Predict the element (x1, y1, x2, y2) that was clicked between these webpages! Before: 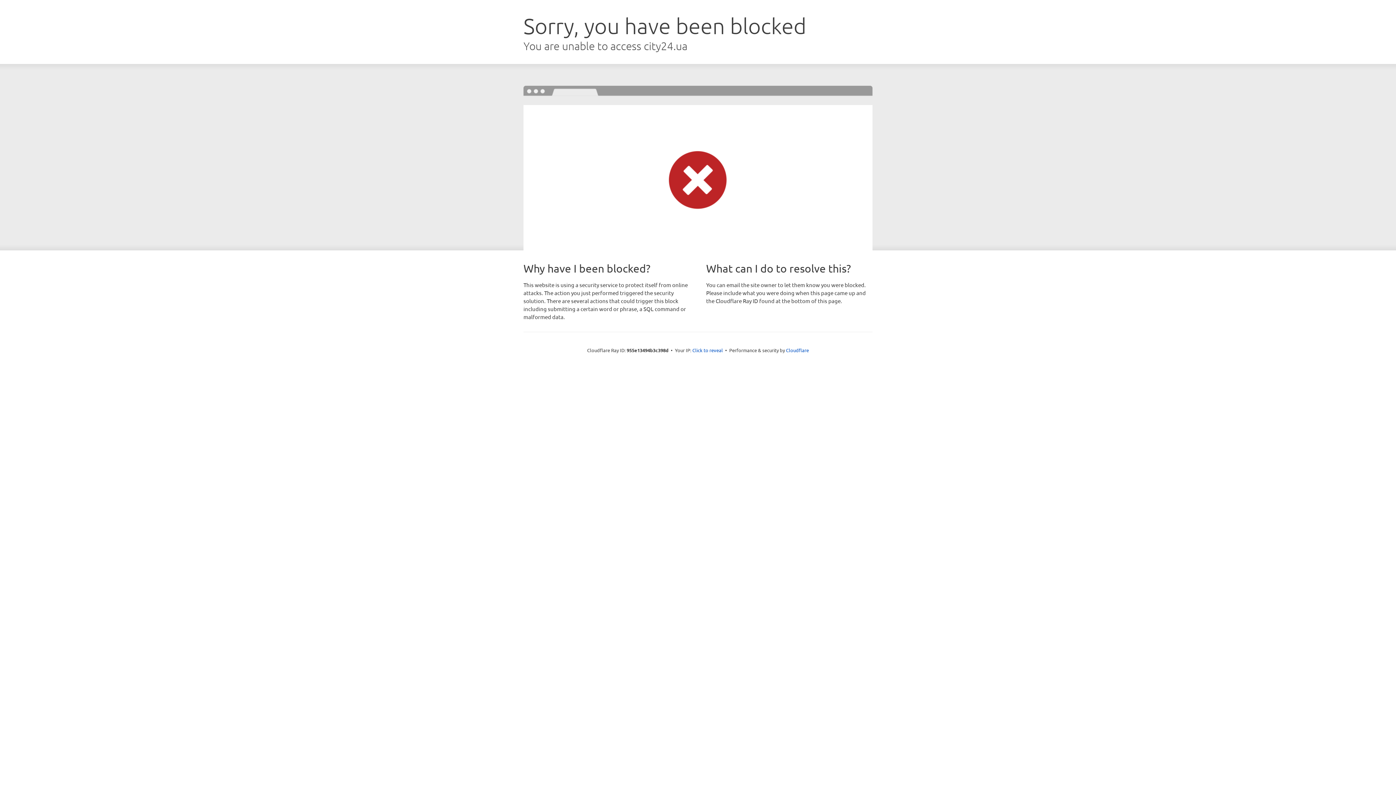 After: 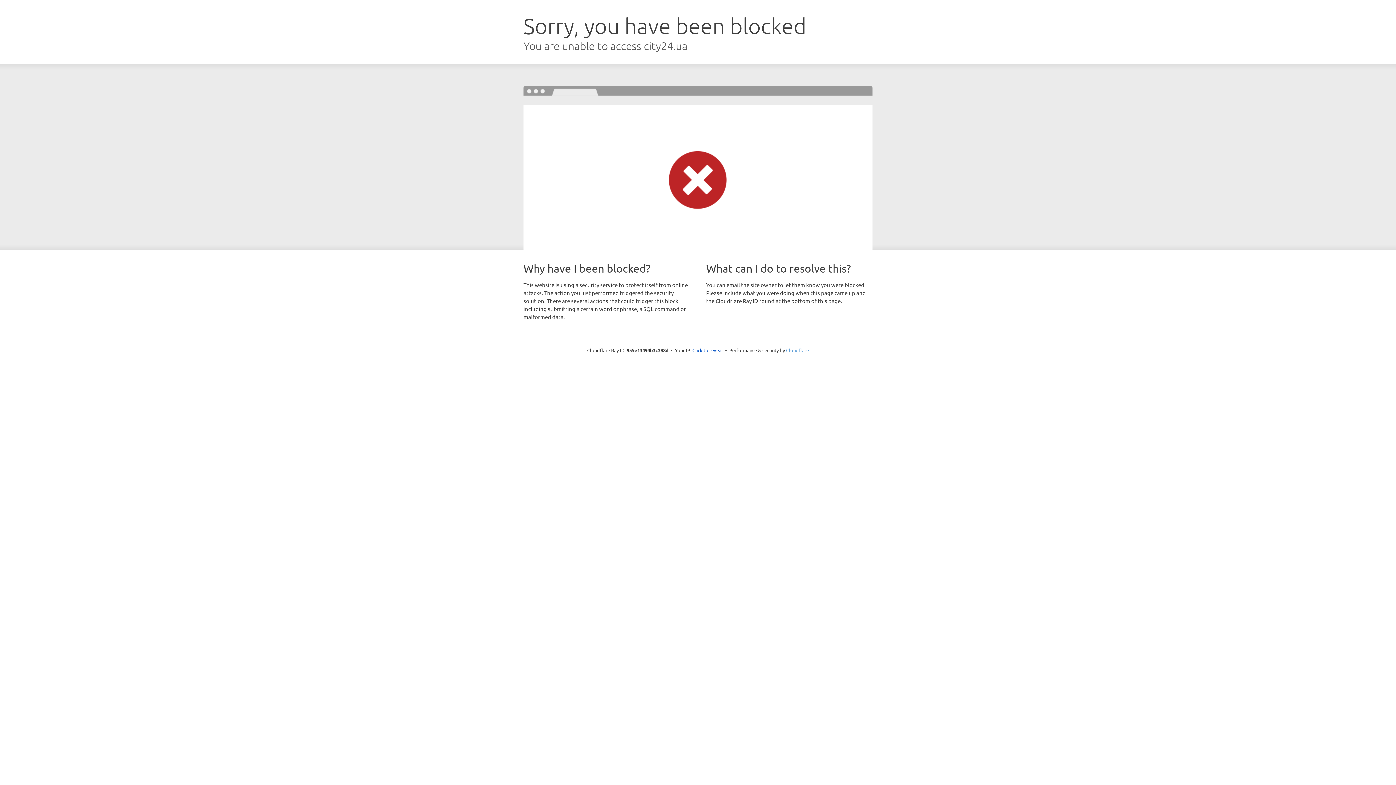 Action: label: Cloudflare bbox: (786, 347, 809, 353)